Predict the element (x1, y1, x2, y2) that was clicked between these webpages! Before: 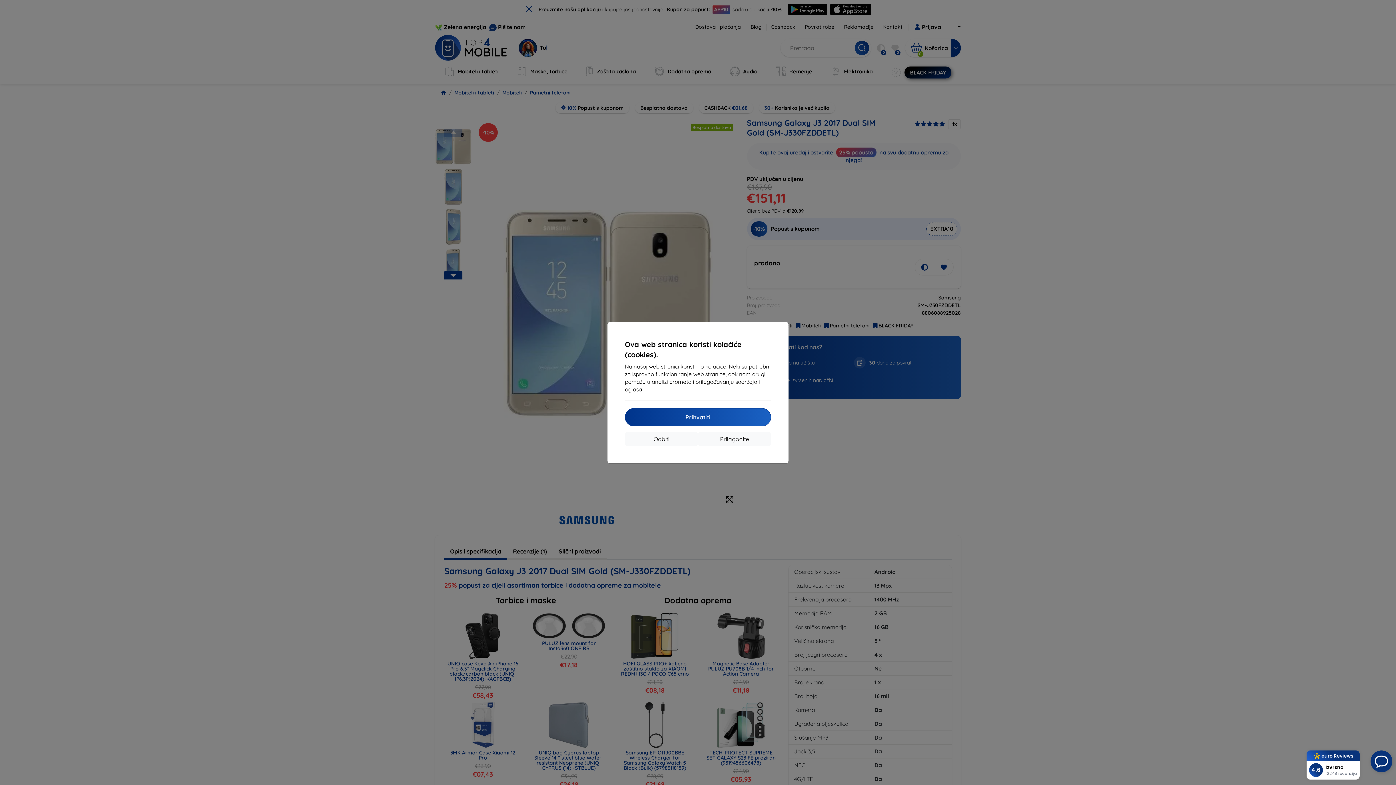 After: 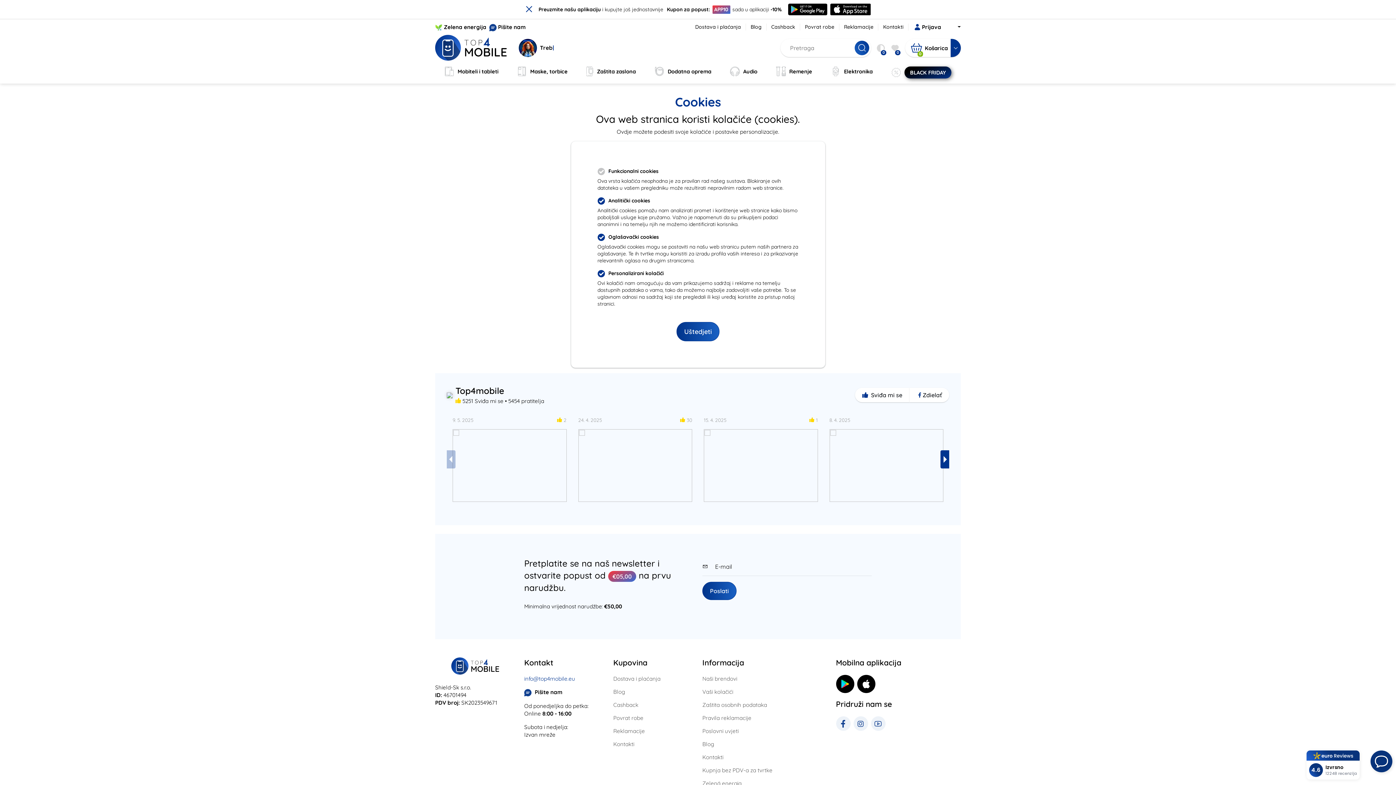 Action: label: Prilagodite bbox: (698, 432, 771, 446)